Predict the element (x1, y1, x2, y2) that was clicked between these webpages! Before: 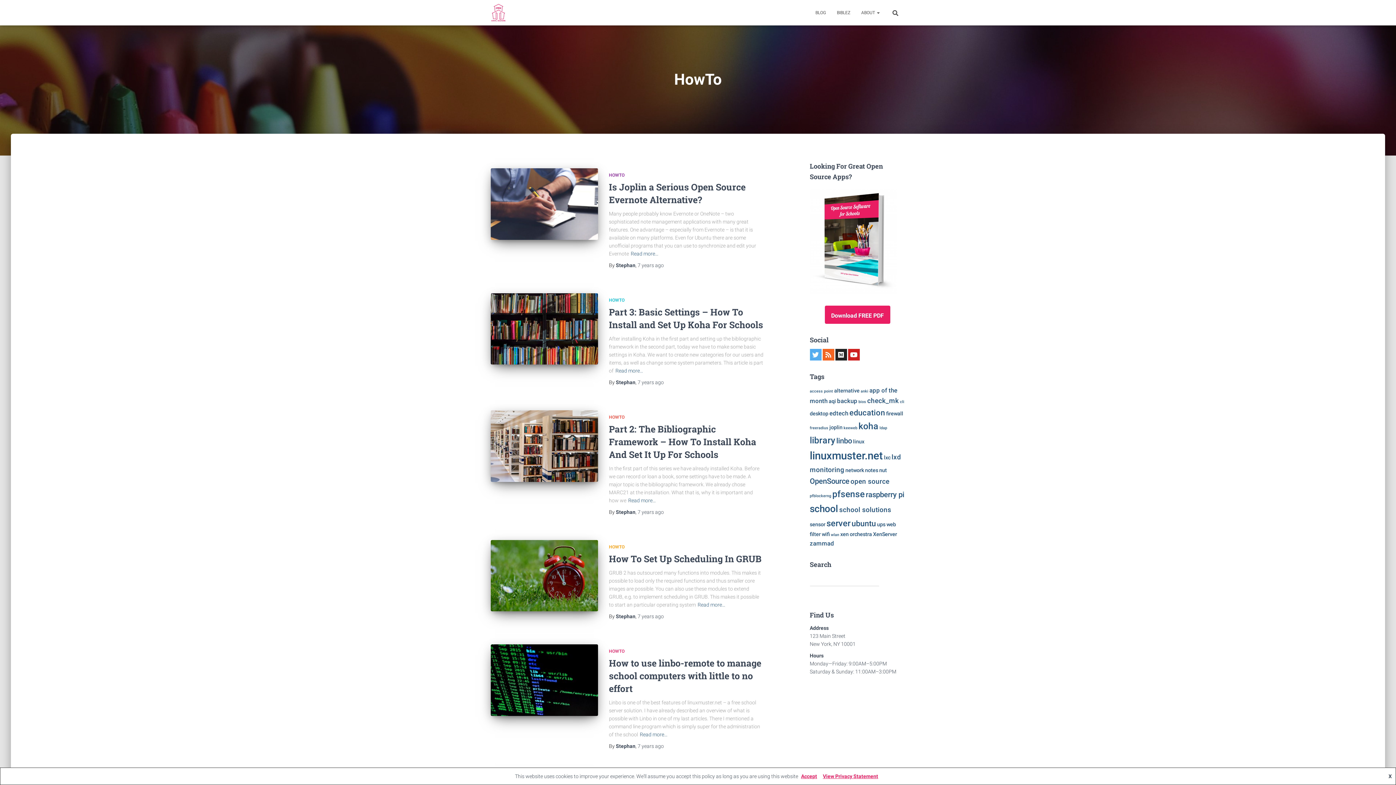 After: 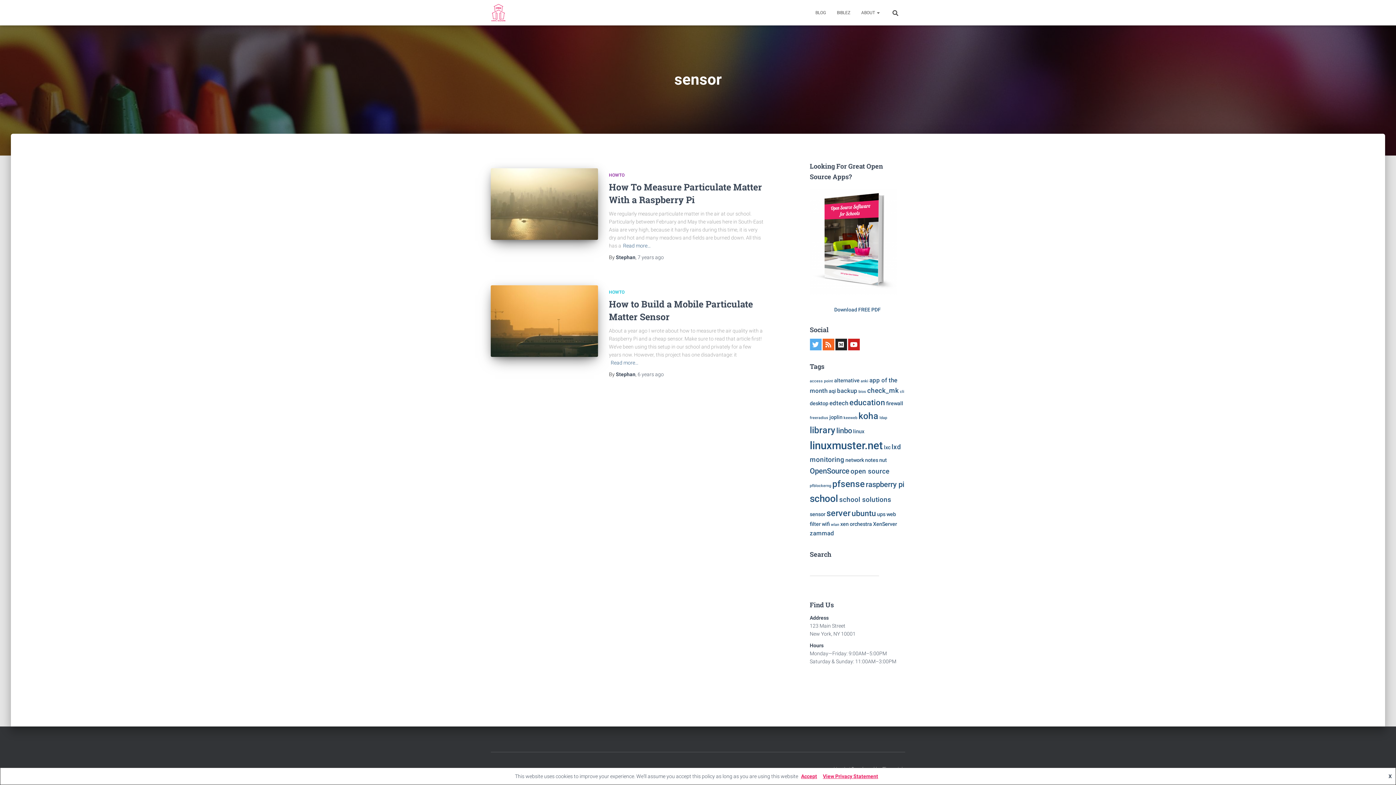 Action: bbox: (810, 521, 825, 527) label: sensor (2 items)